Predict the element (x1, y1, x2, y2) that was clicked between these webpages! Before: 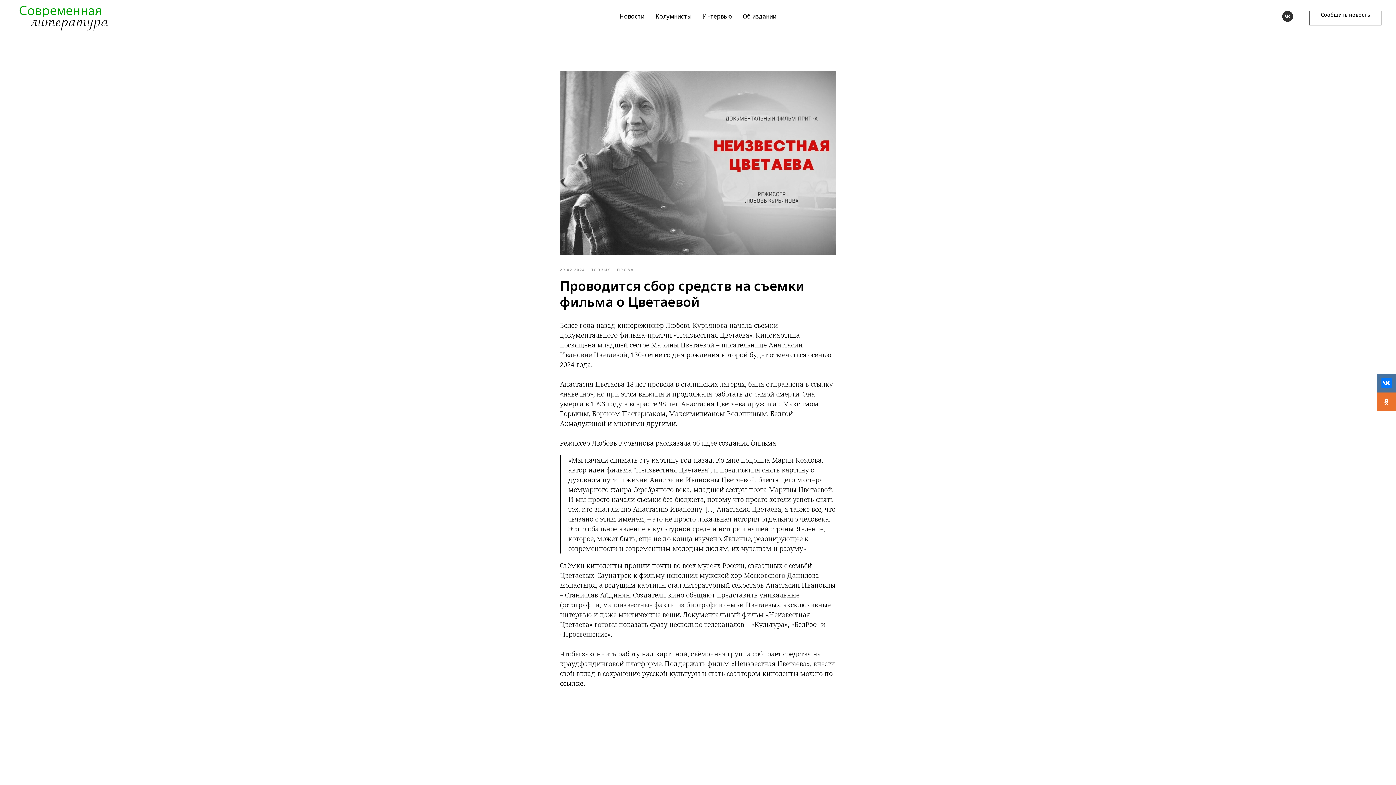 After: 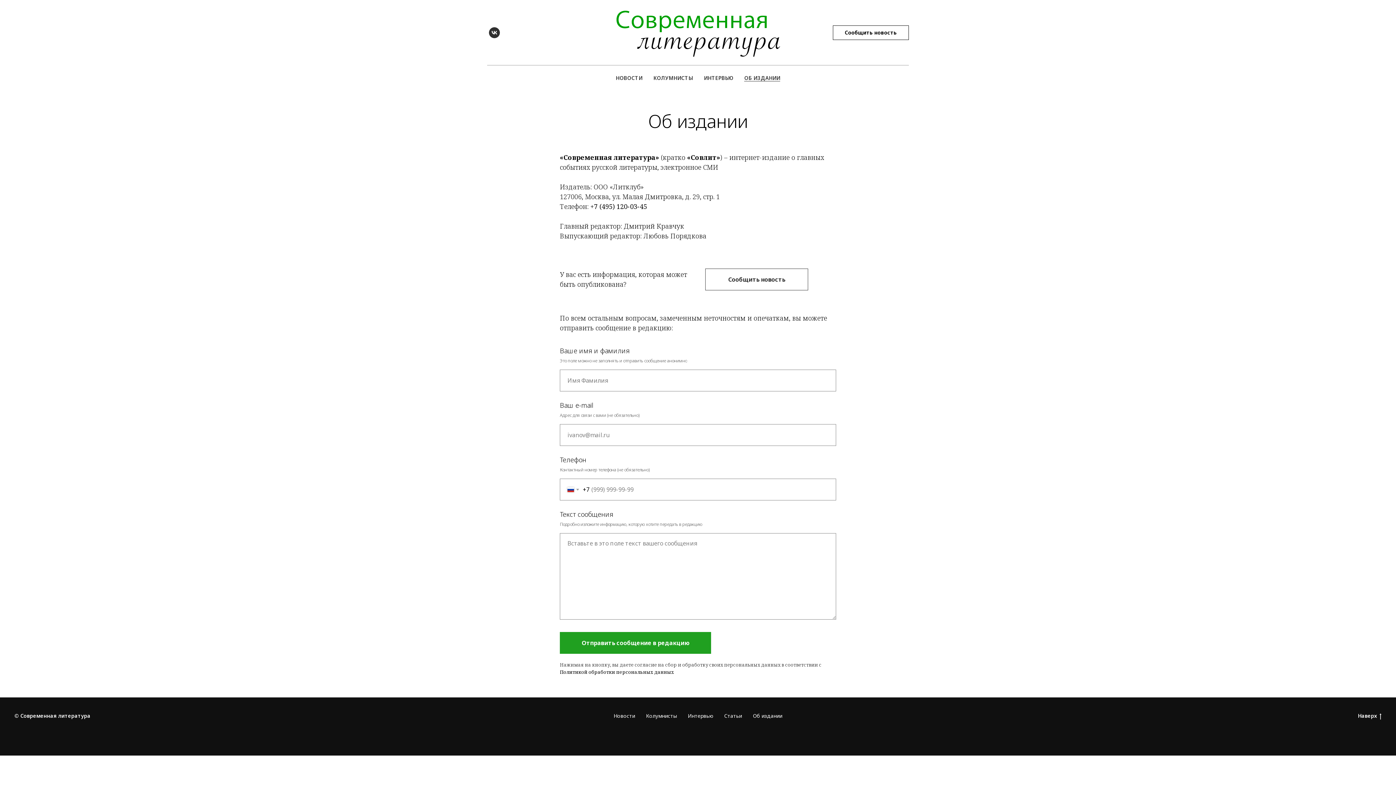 Action: label: Об издании bbox: (742, 12, 776, 20)